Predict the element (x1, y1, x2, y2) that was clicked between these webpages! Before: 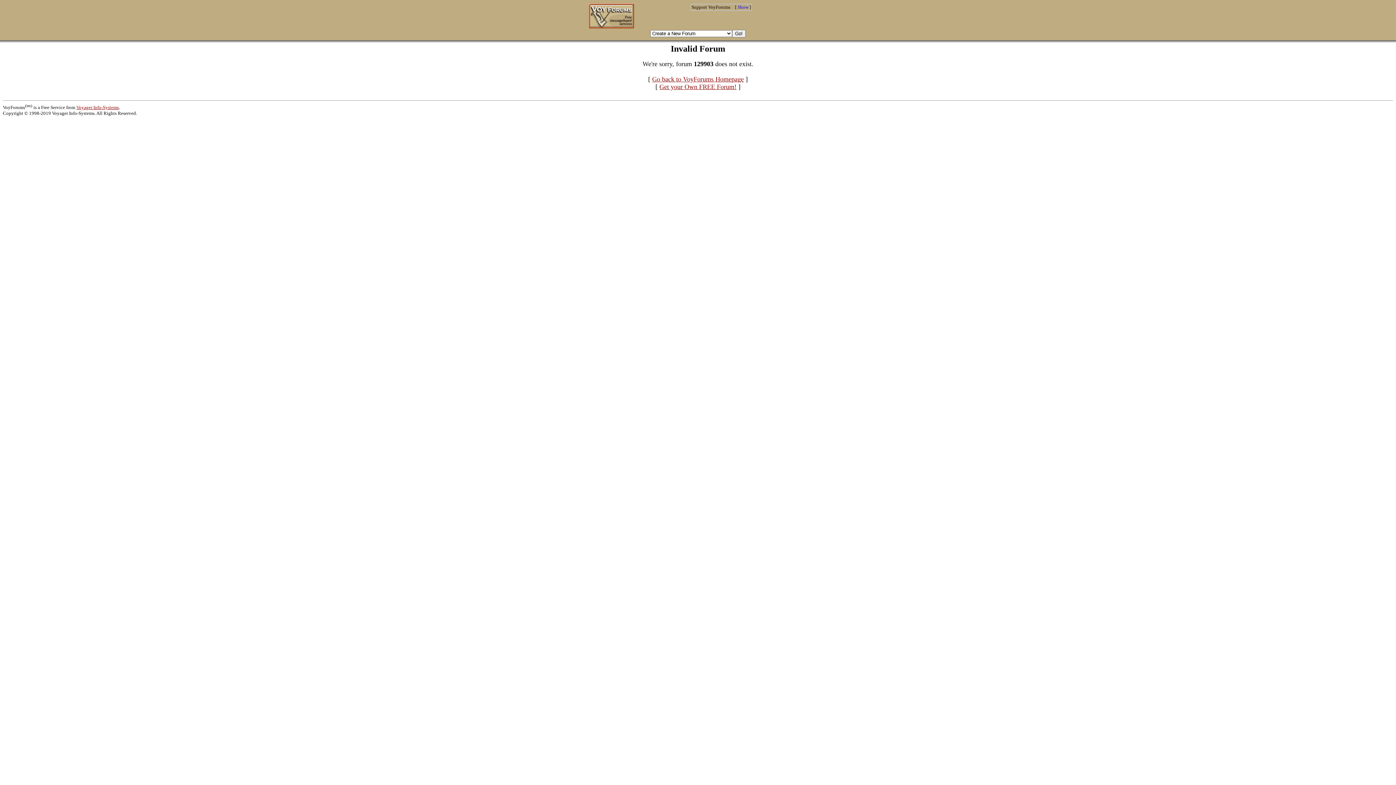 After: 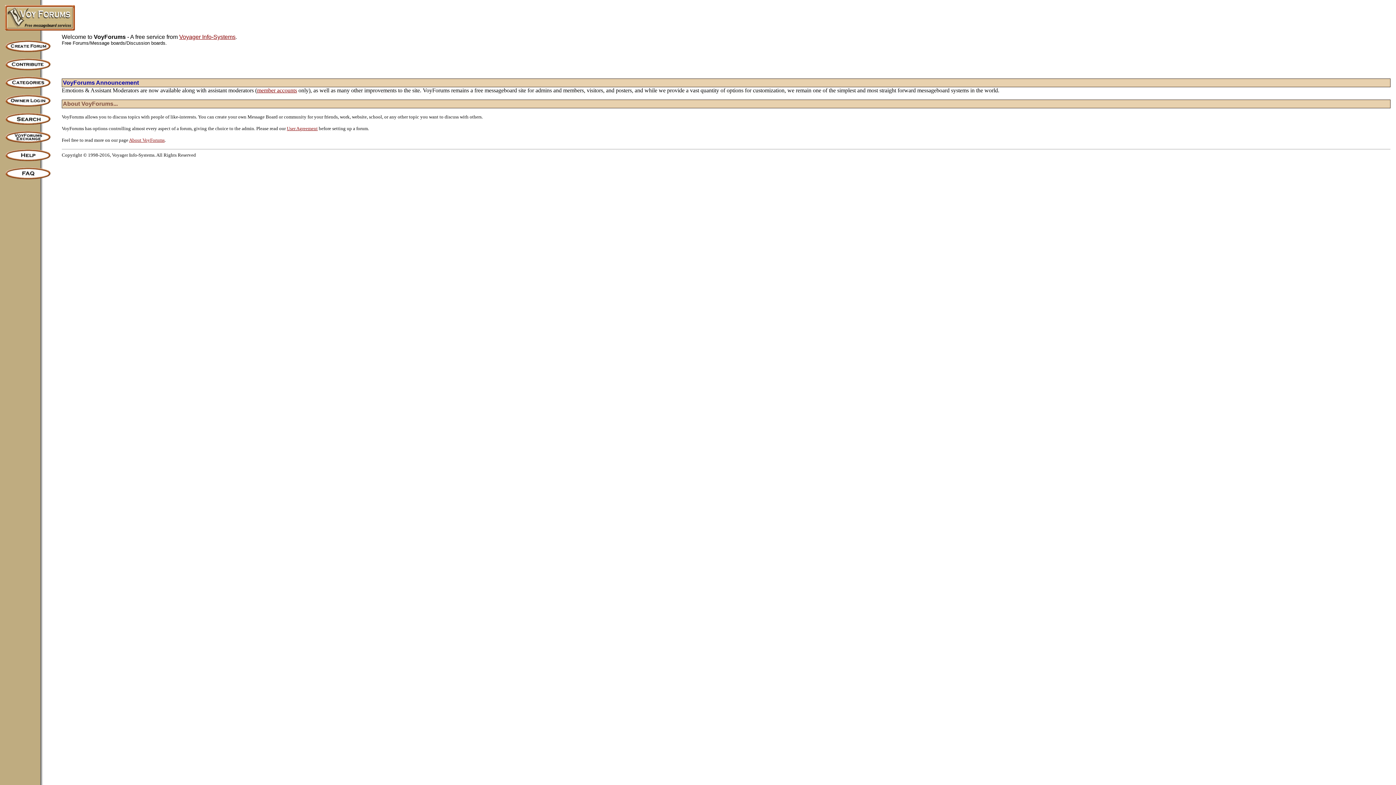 Action: bbox: (589, 23, 634, 29)